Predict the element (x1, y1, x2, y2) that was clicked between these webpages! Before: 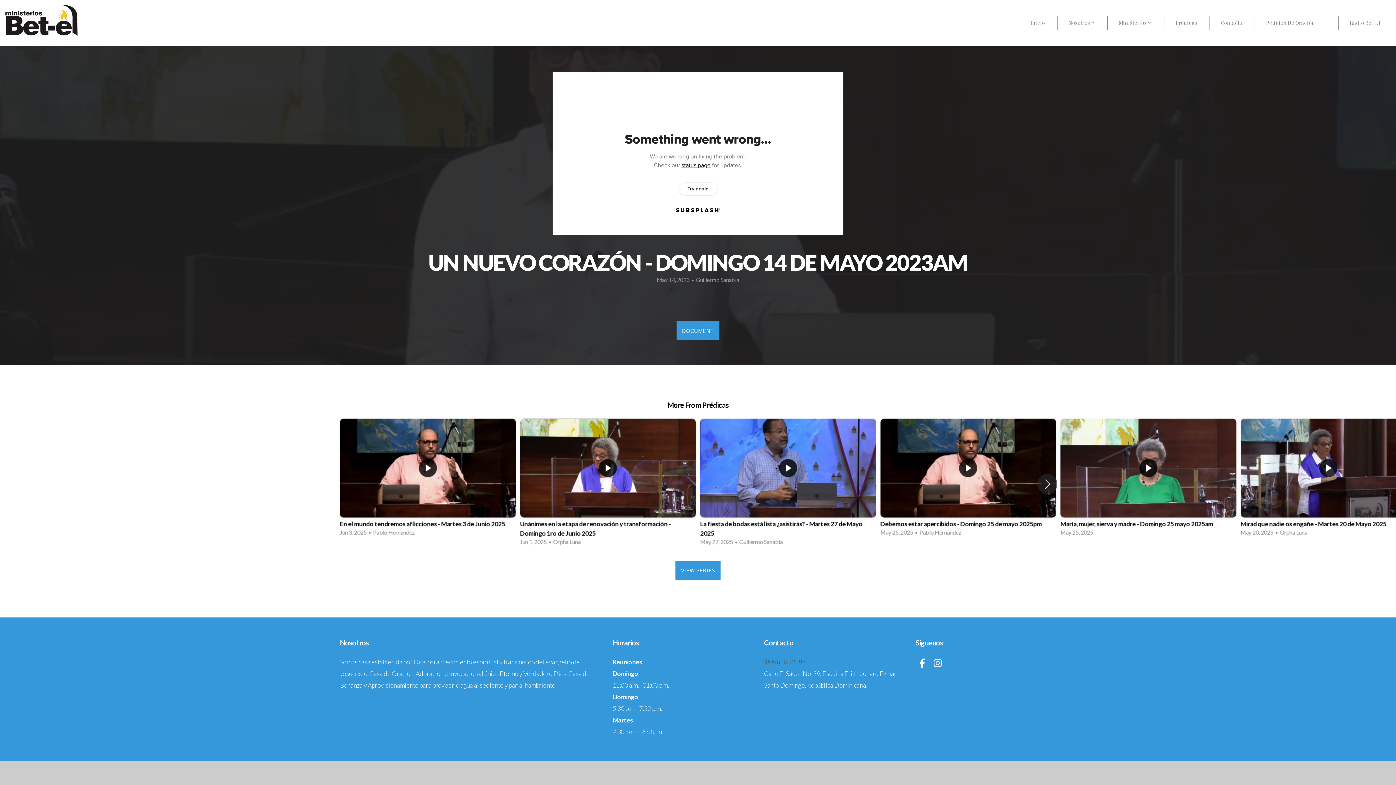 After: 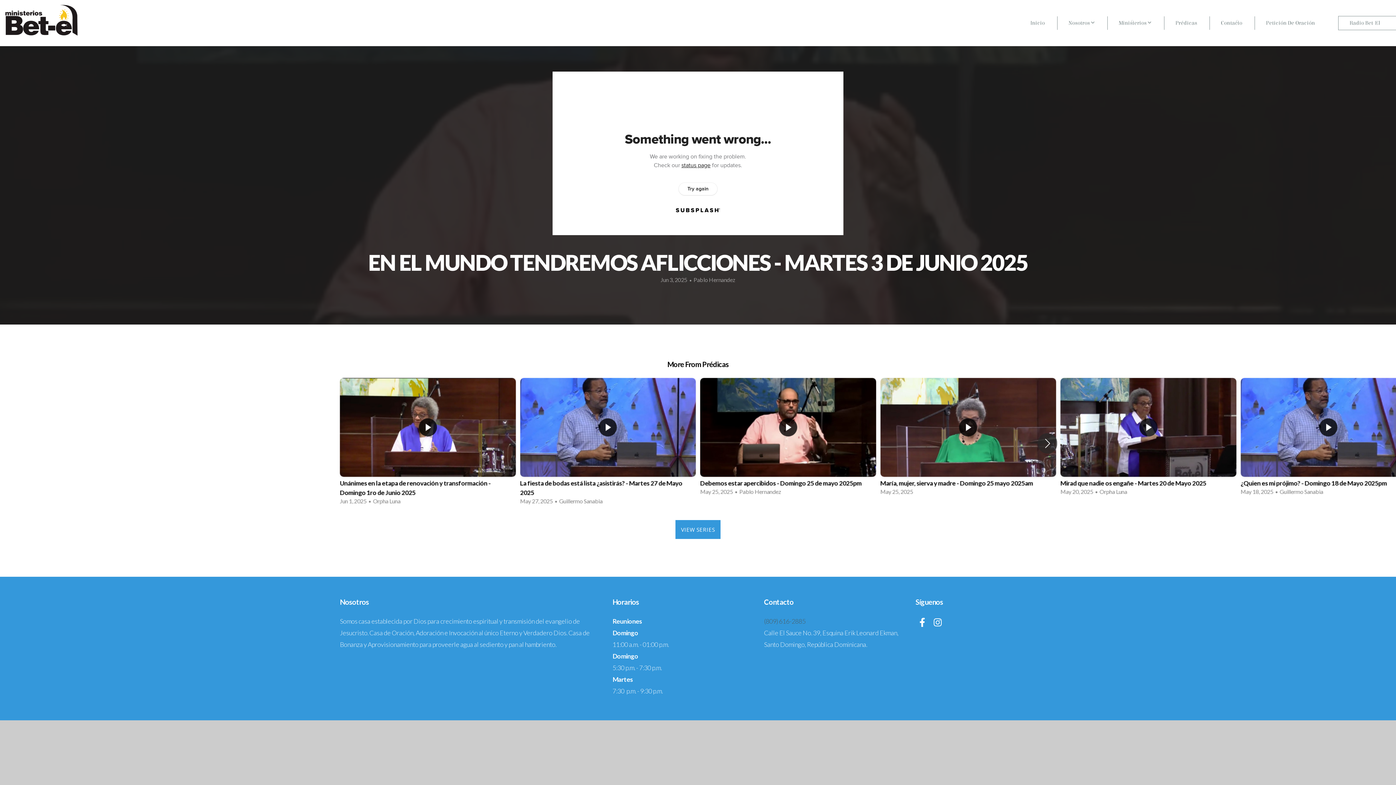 Action: bbox: (340, 418, 515, 540) label: 1 / 12